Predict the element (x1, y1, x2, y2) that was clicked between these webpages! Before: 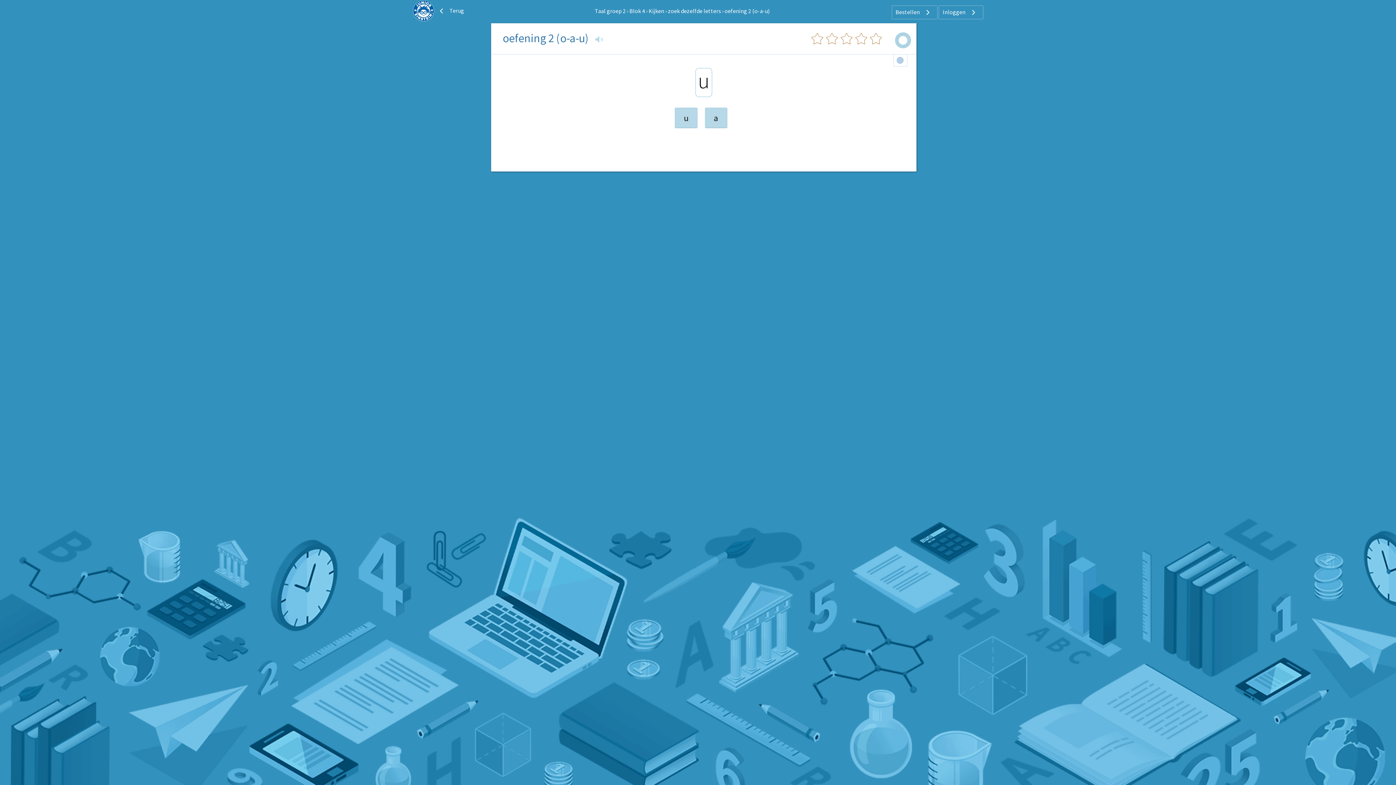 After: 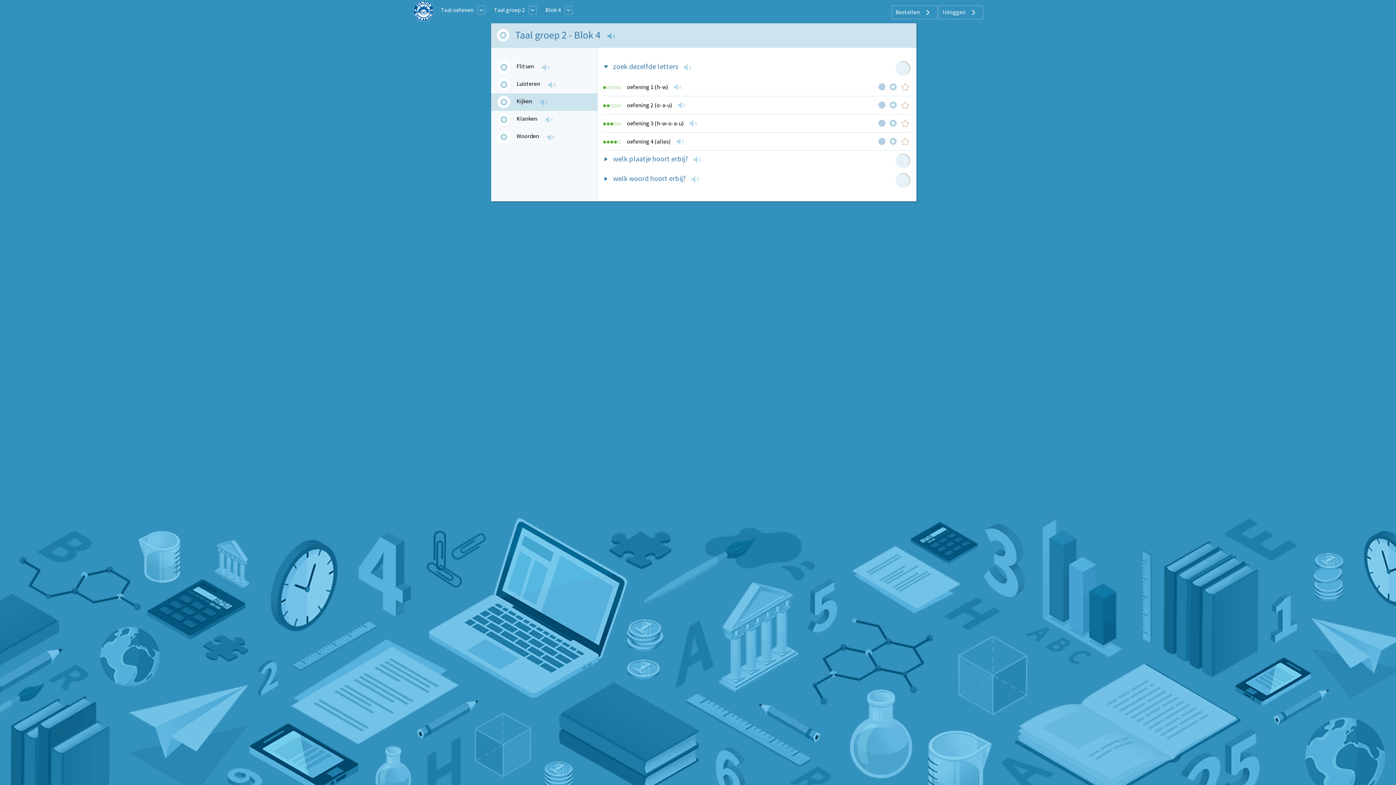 Action: label:  Terug bbox: (434, 4, 470, 17)